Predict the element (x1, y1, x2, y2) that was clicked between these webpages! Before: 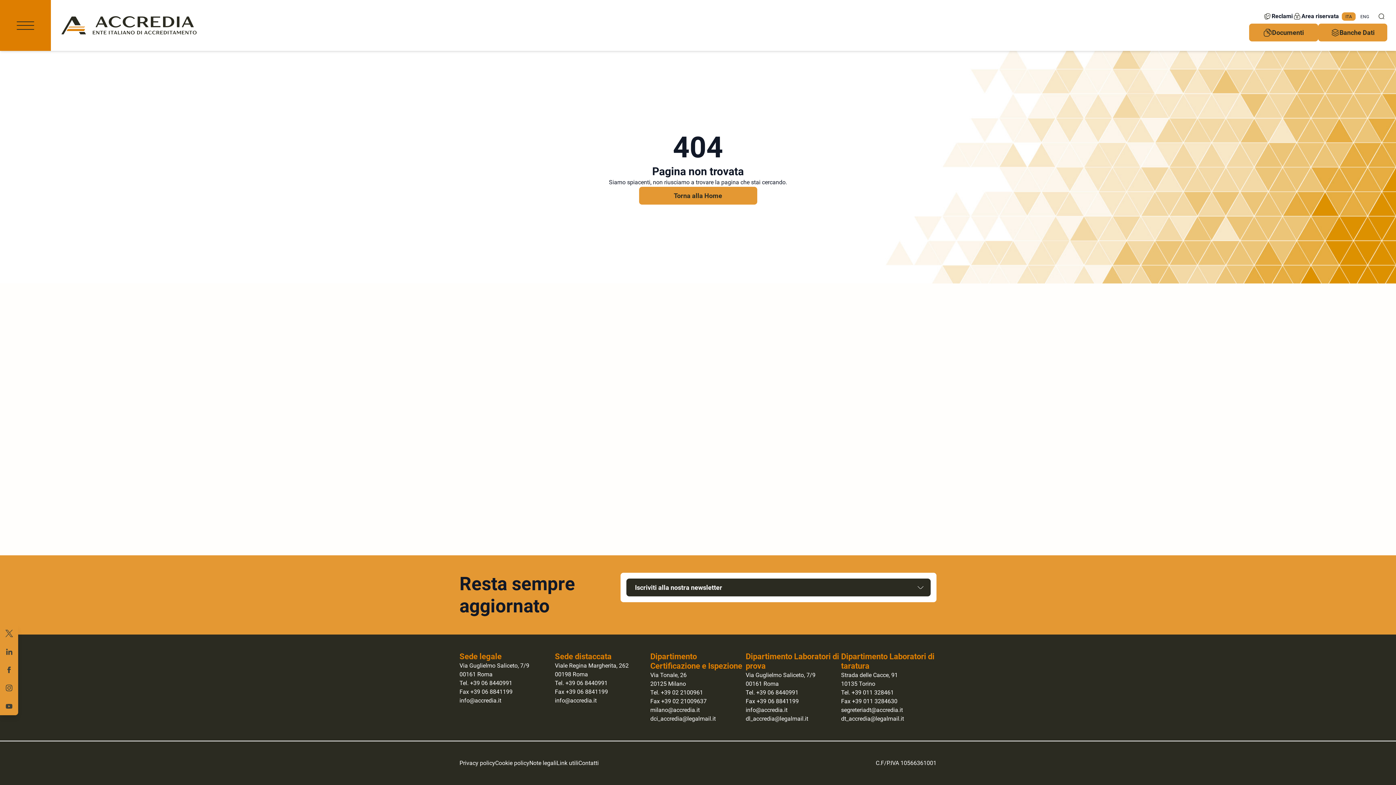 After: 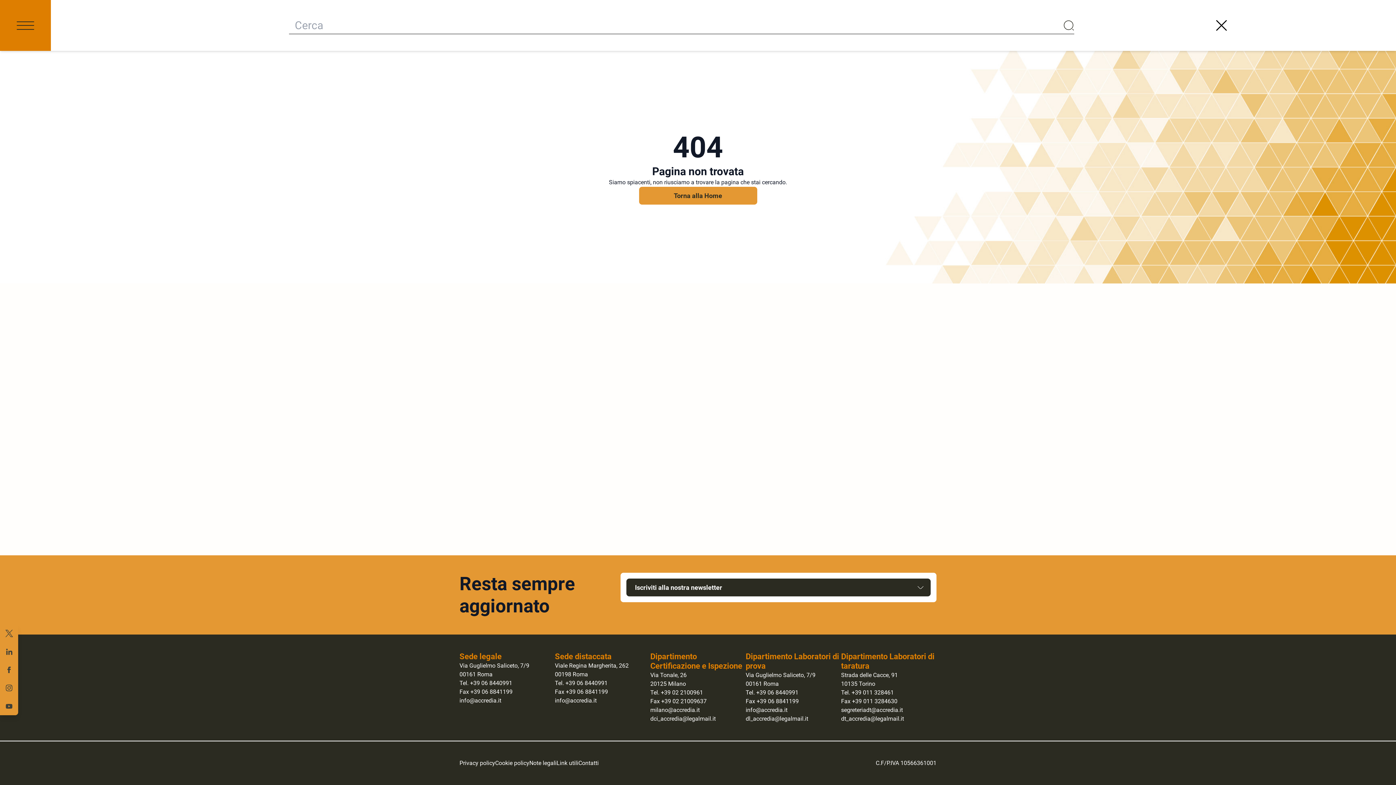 Action: bbox: (1376, 10, 1387, 22)